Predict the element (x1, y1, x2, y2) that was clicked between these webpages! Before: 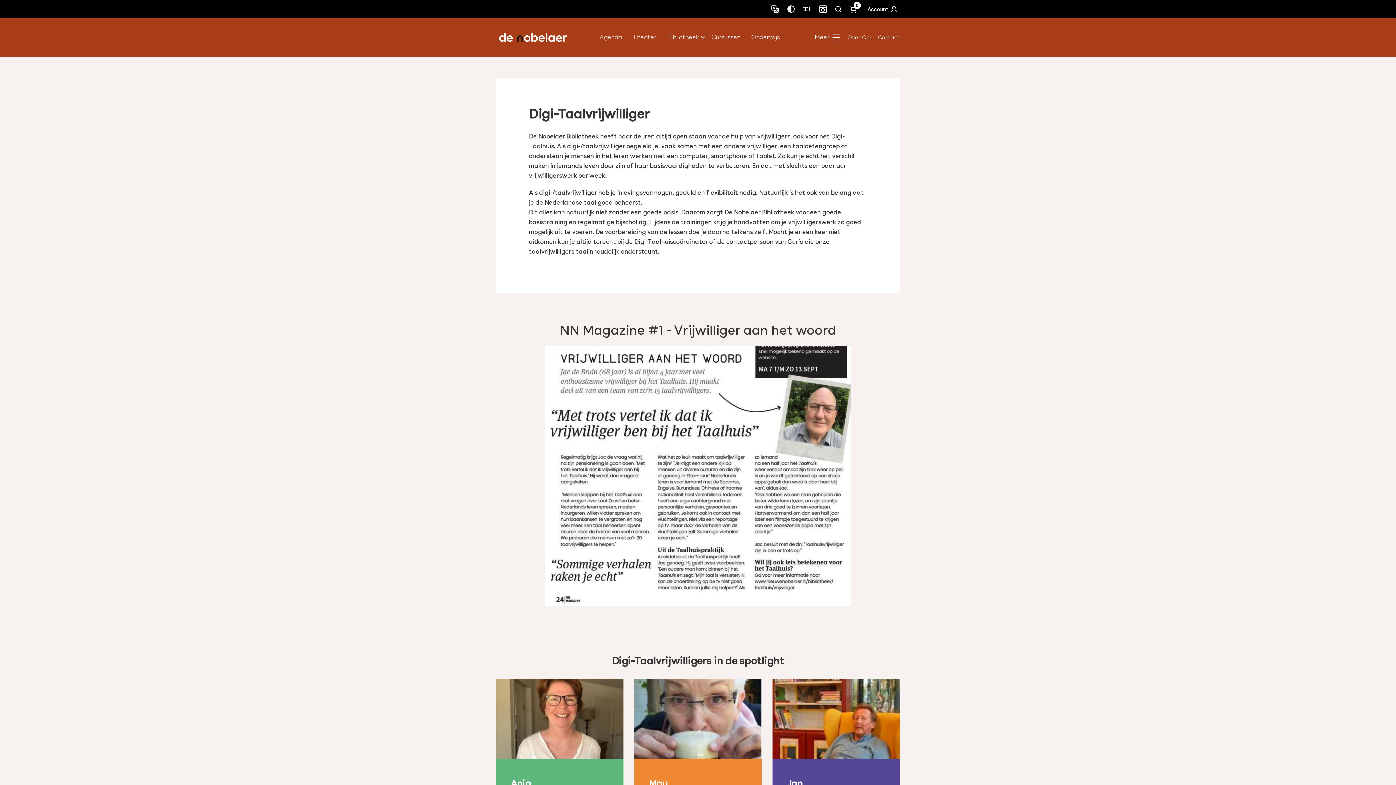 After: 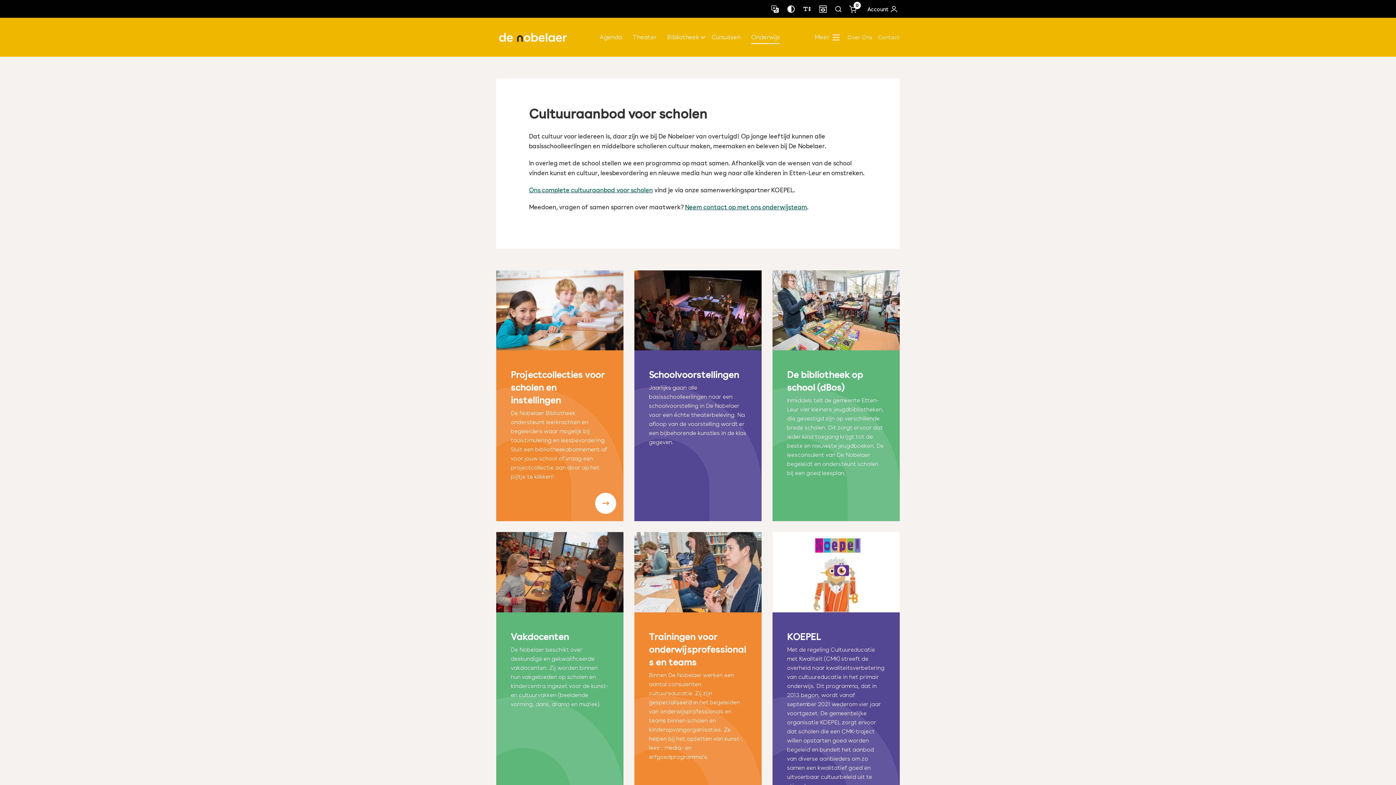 Action: label: Onderwijs bbox: (745, 25, 785, 49)